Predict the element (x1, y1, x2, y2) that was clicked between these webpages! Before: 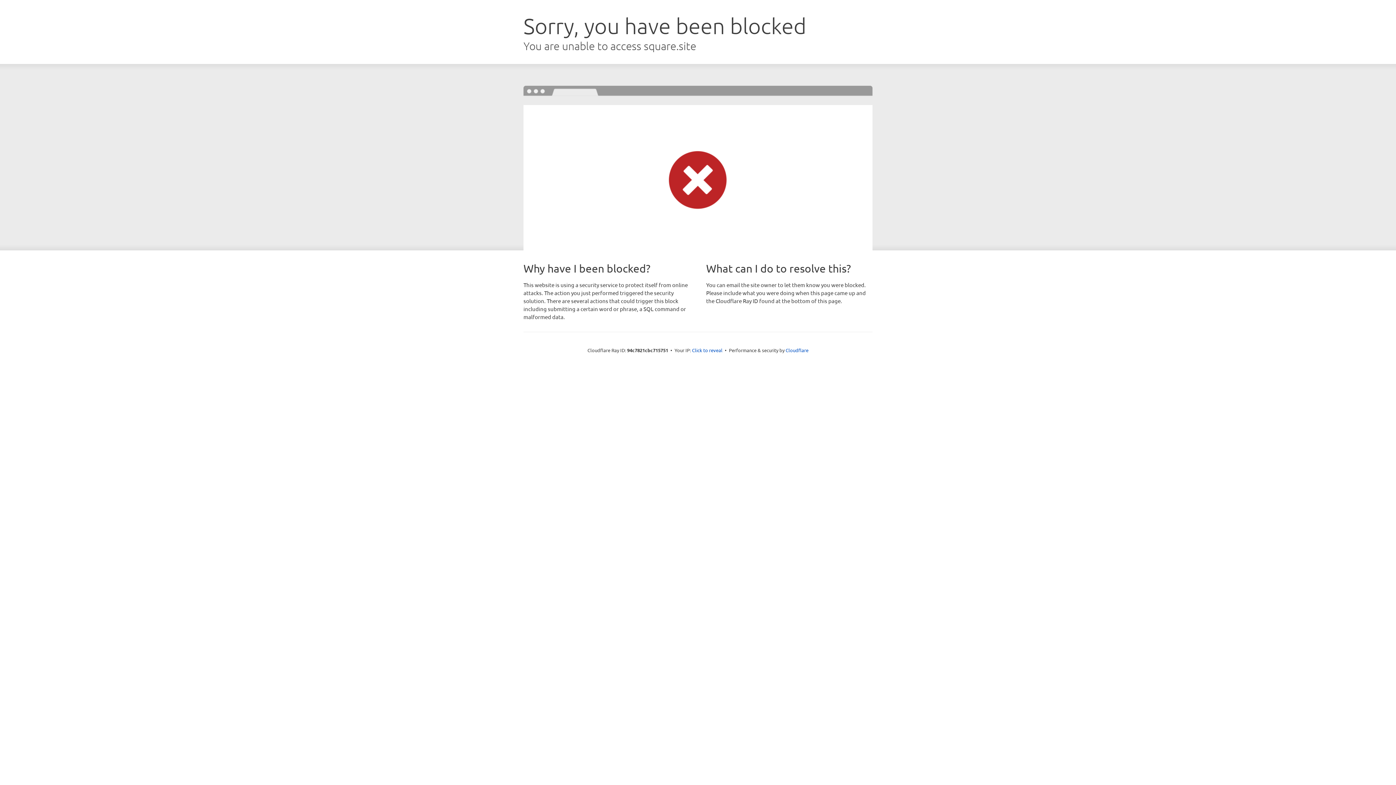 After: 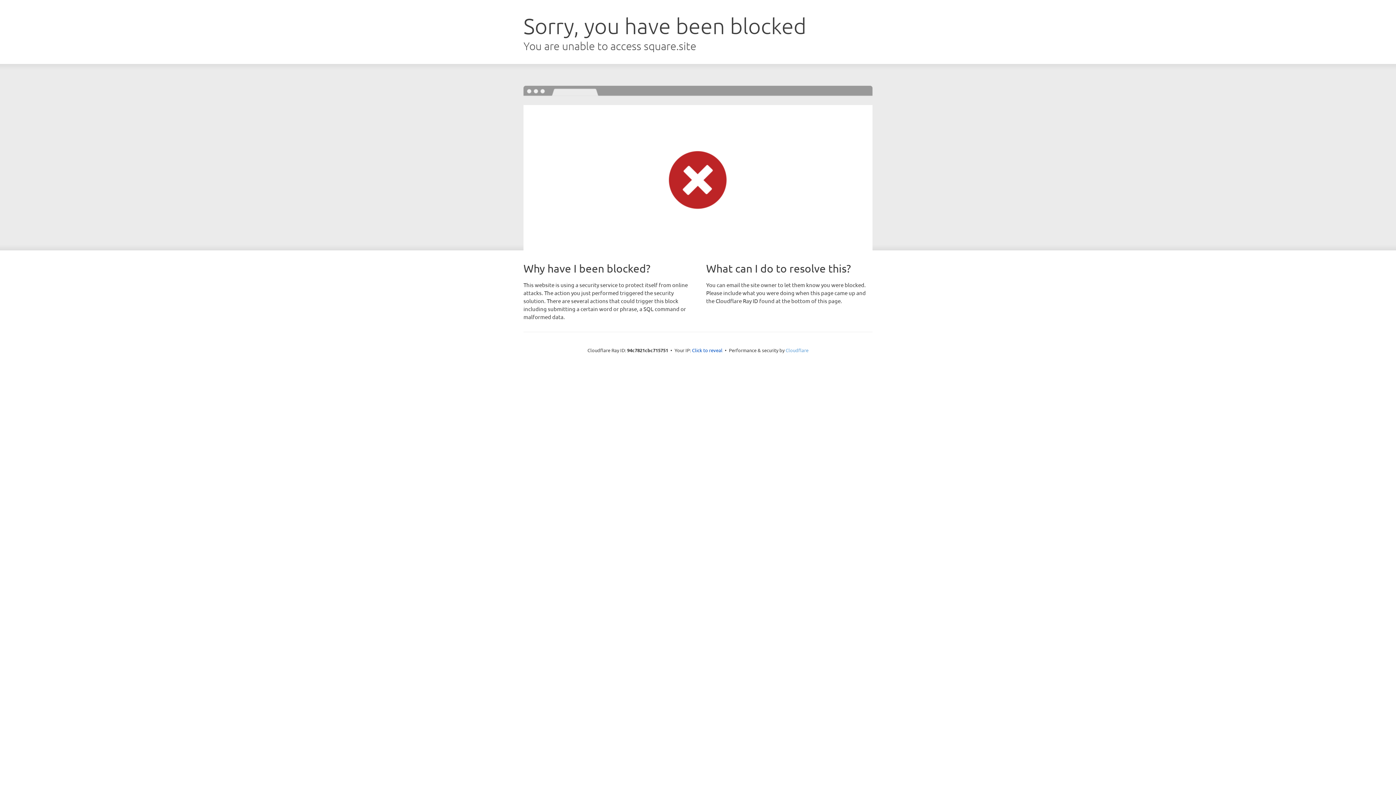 Action: label: Cloudflare bbox: (785, 347, 808, 353)